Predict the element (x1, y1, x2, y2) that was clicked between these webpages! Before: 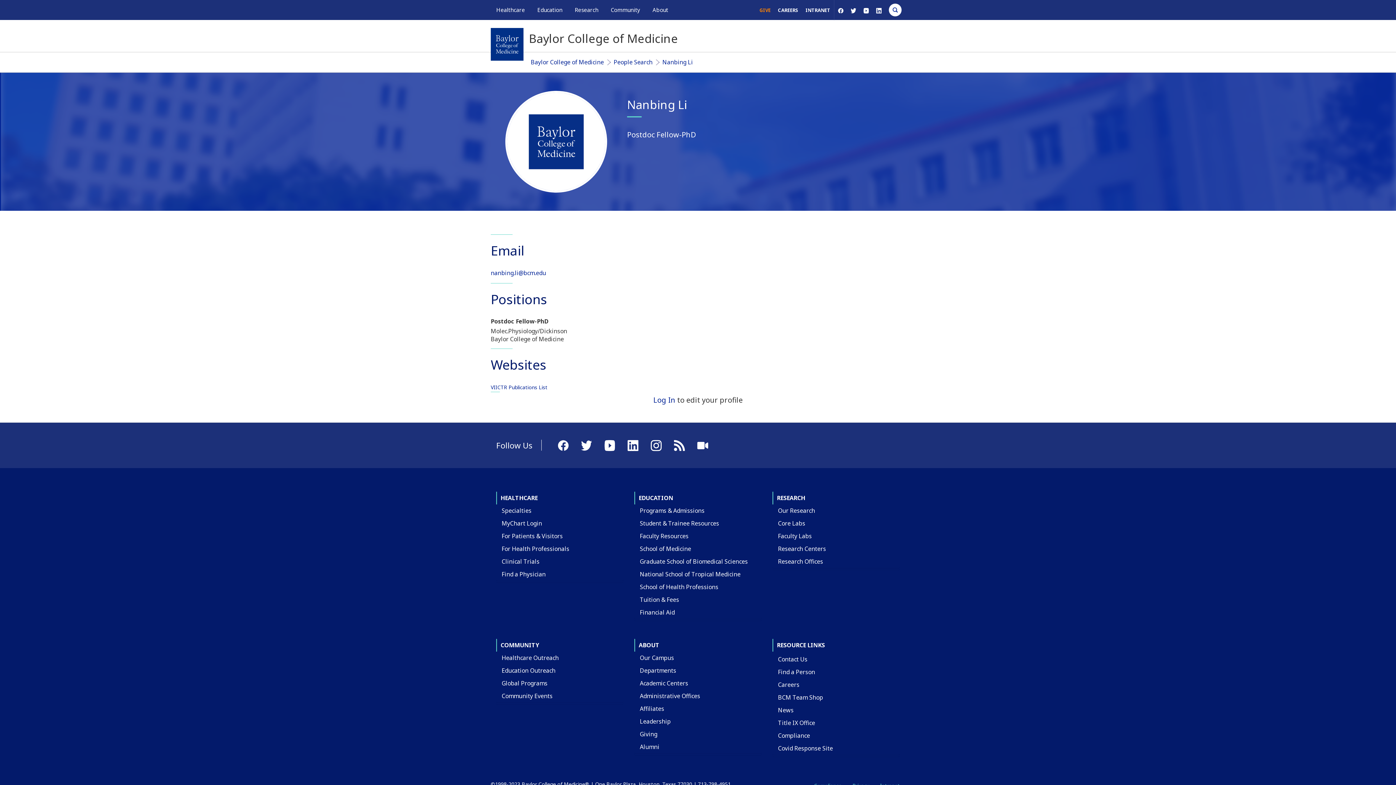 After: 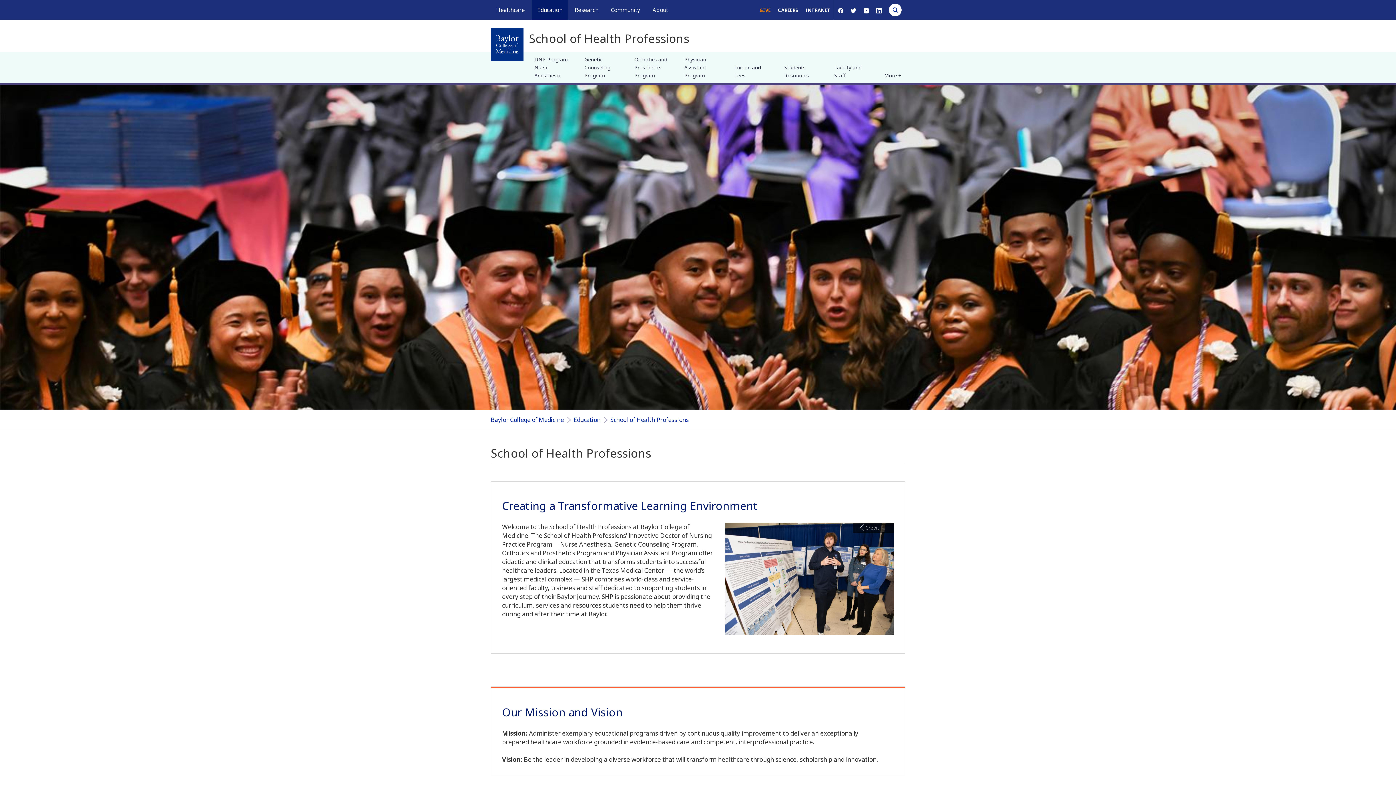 Action: bbox: (634, 580, 724, 593) label: School of Health Professions